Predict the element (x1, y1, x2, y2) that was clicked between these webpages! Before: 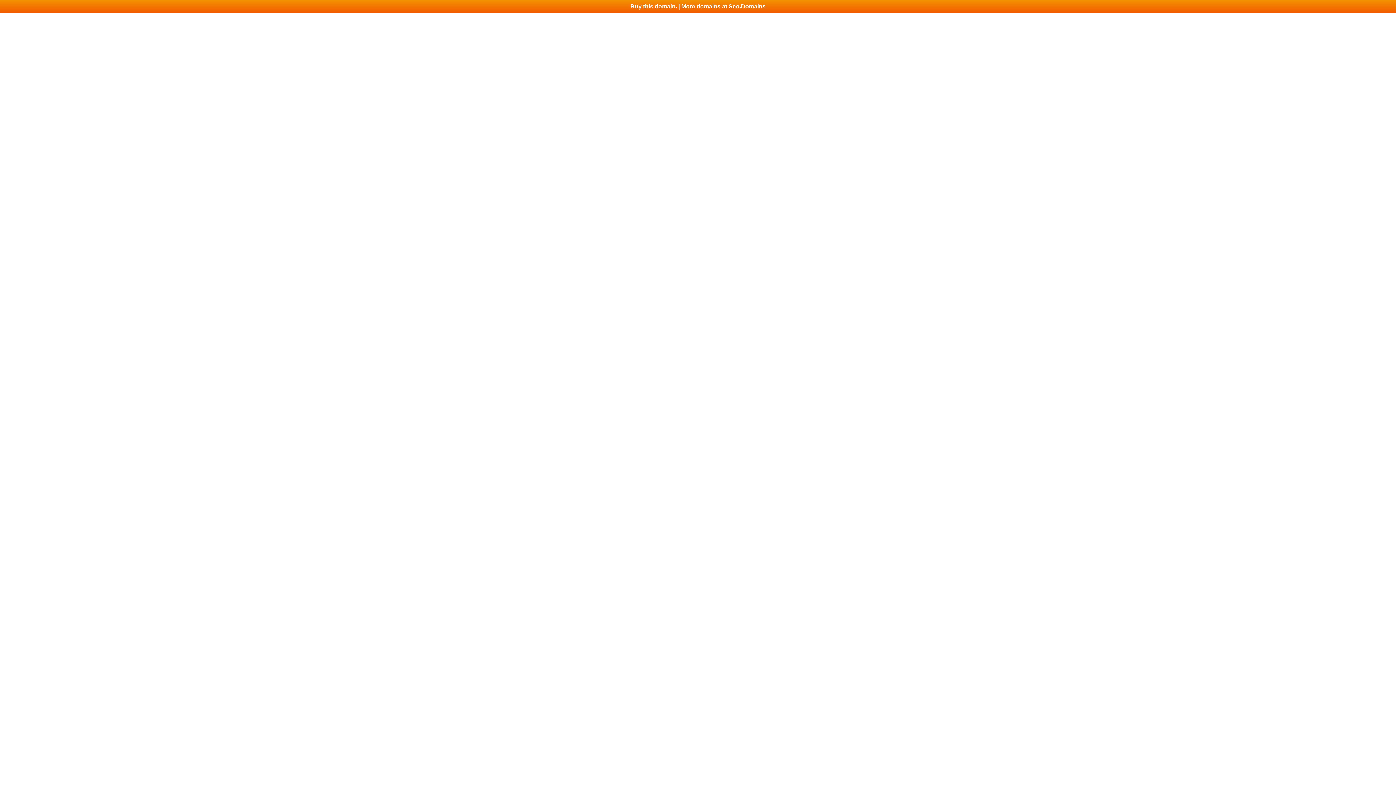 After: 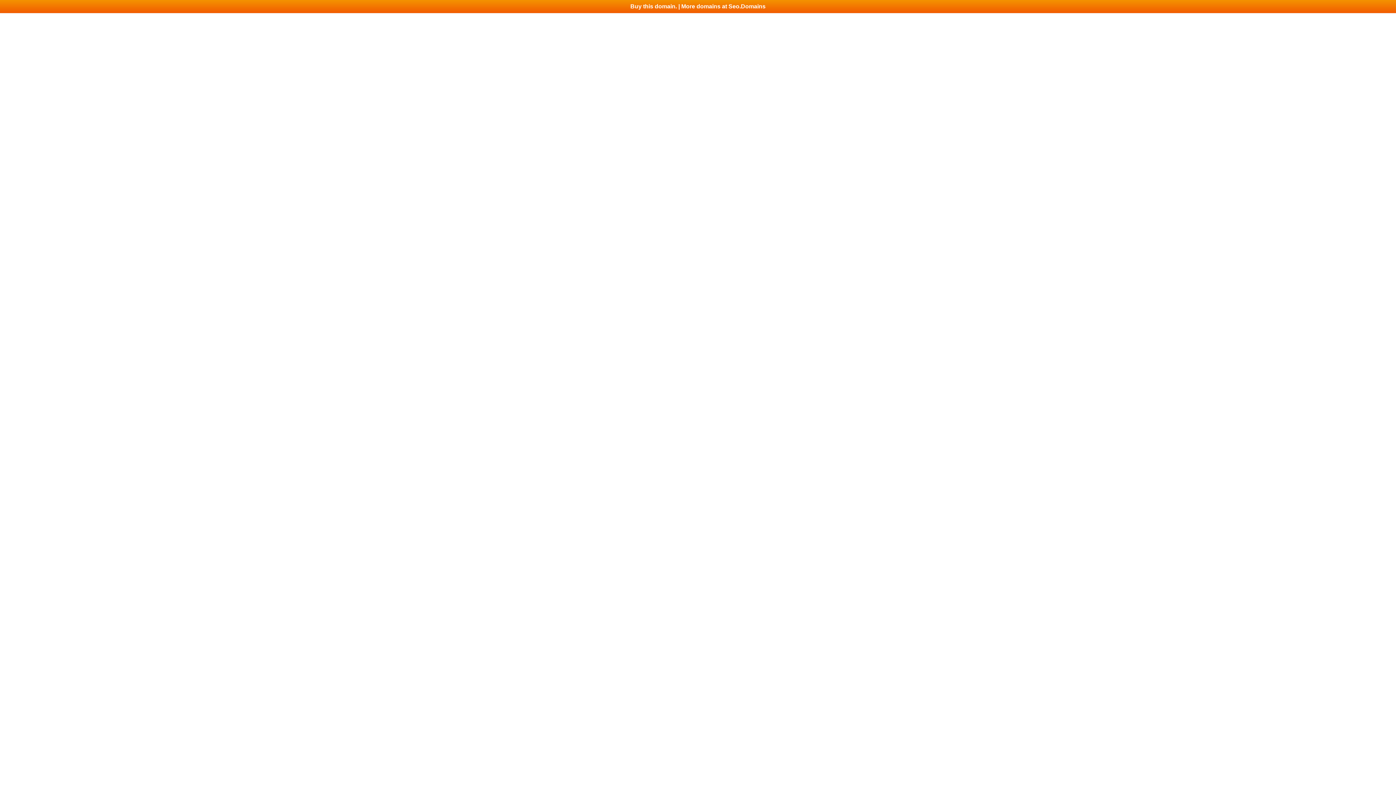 Action: bbox: (0, 0, 1396, 13) label: Buy this domain. | More domains at Seo.Domains